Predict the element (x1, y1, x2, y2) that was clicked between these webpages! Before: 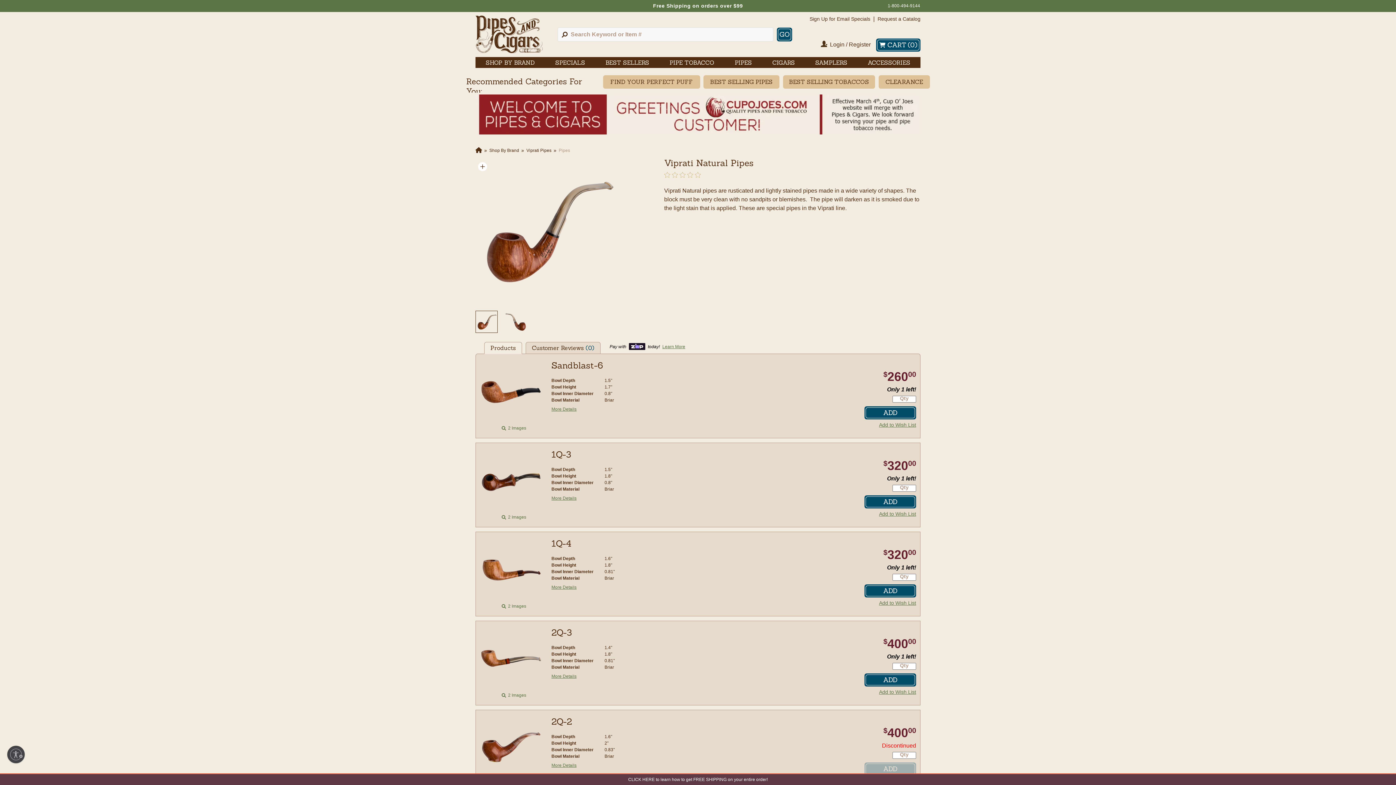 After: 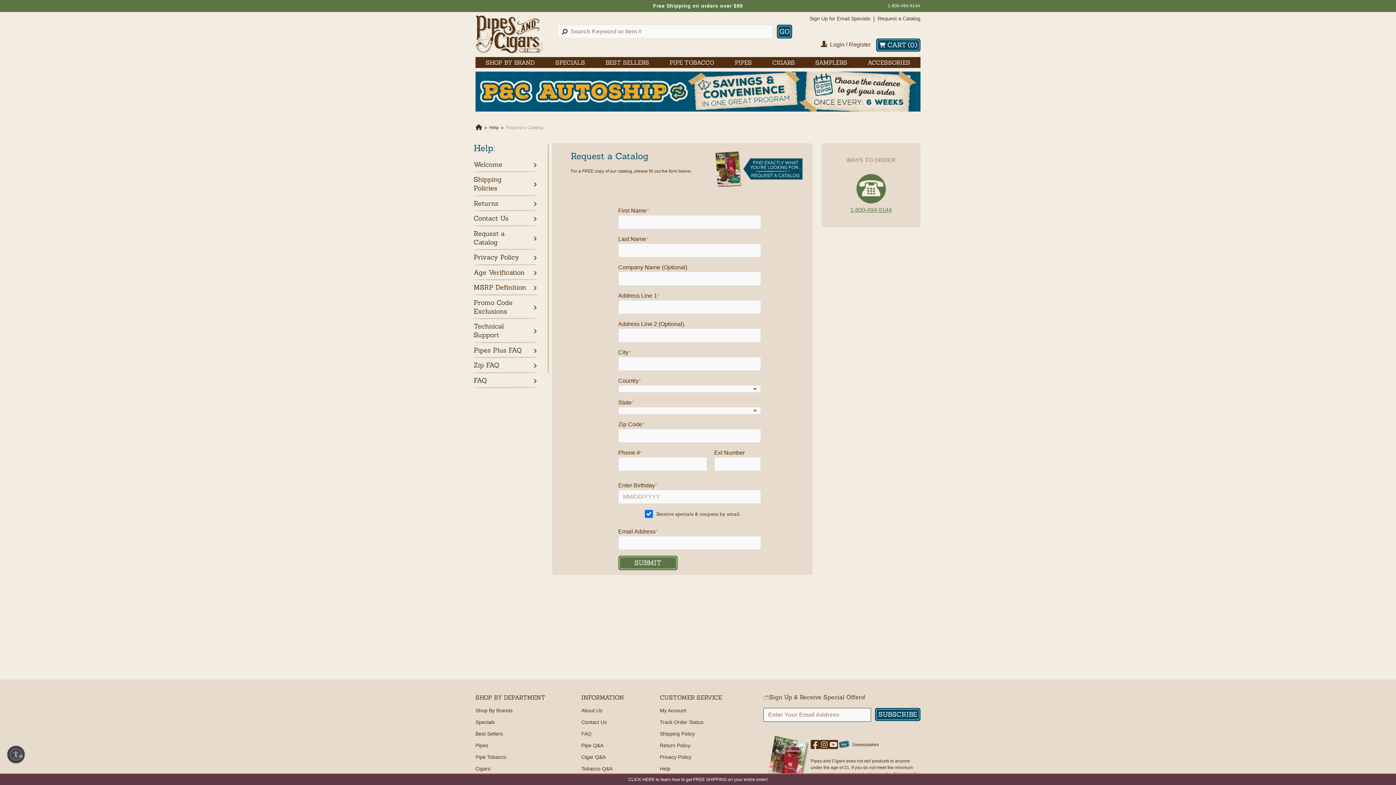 Action: label: Request a Catalog bbox: (877, 16, 920, 21)